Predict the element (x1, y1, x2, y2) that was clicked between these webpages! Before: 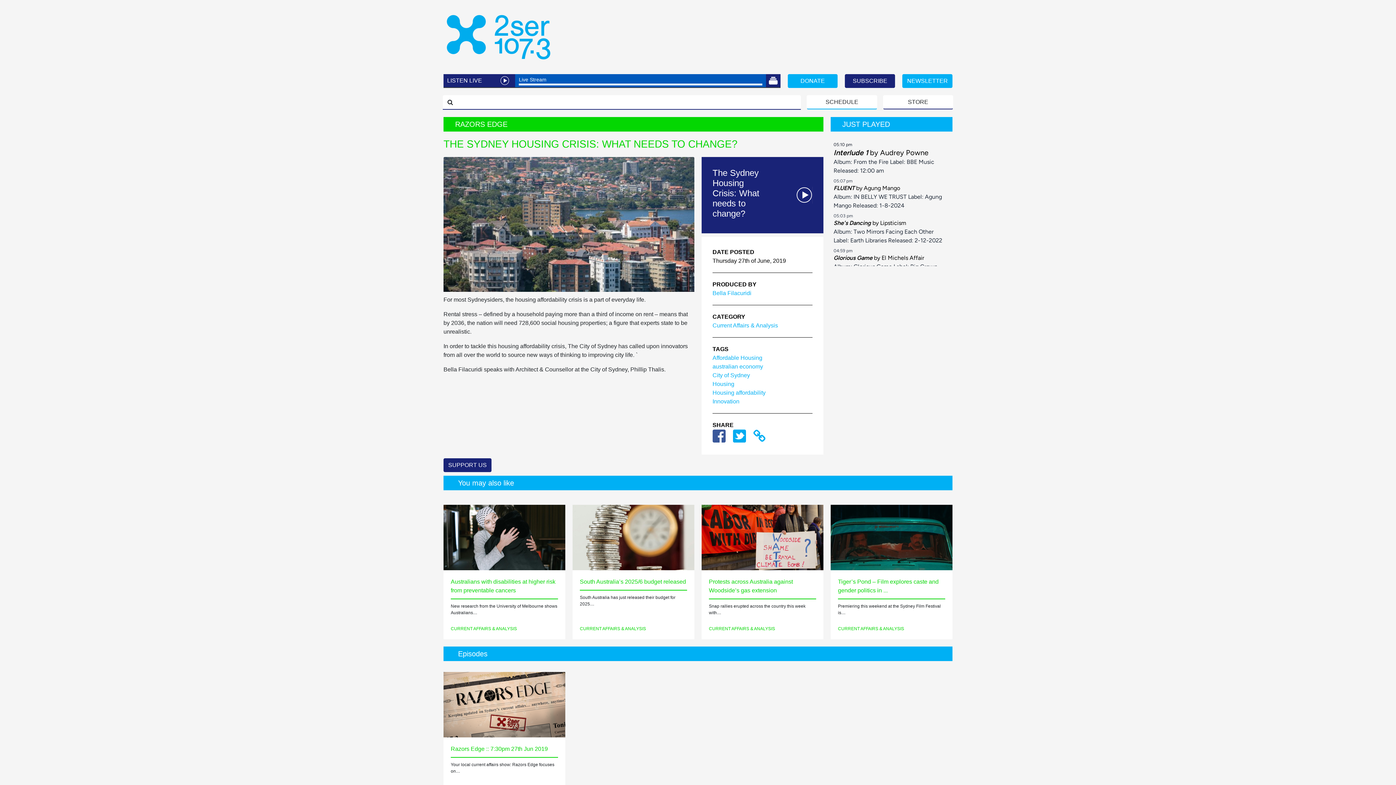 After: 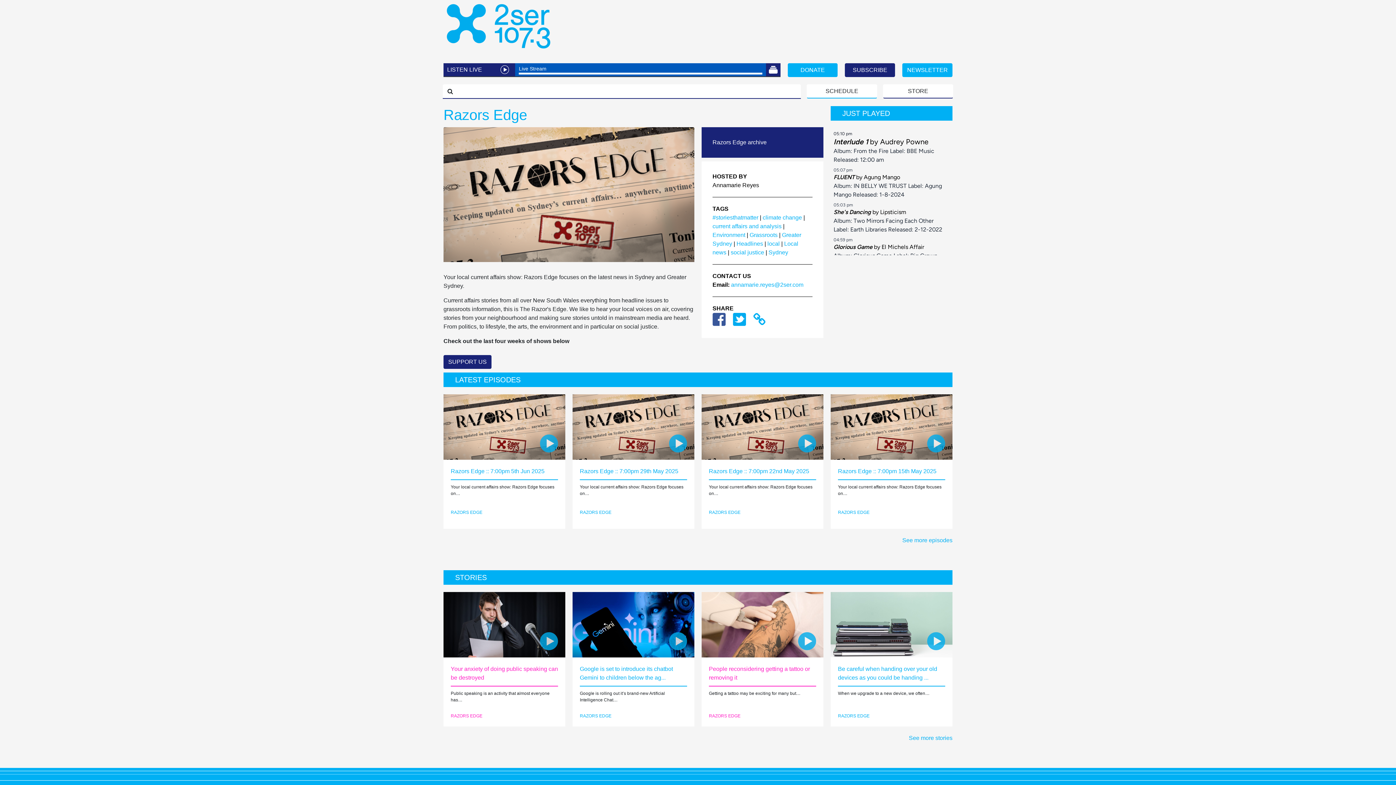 Action: label: RAZORS EDGE bbox: (443, 117, 823, 131)